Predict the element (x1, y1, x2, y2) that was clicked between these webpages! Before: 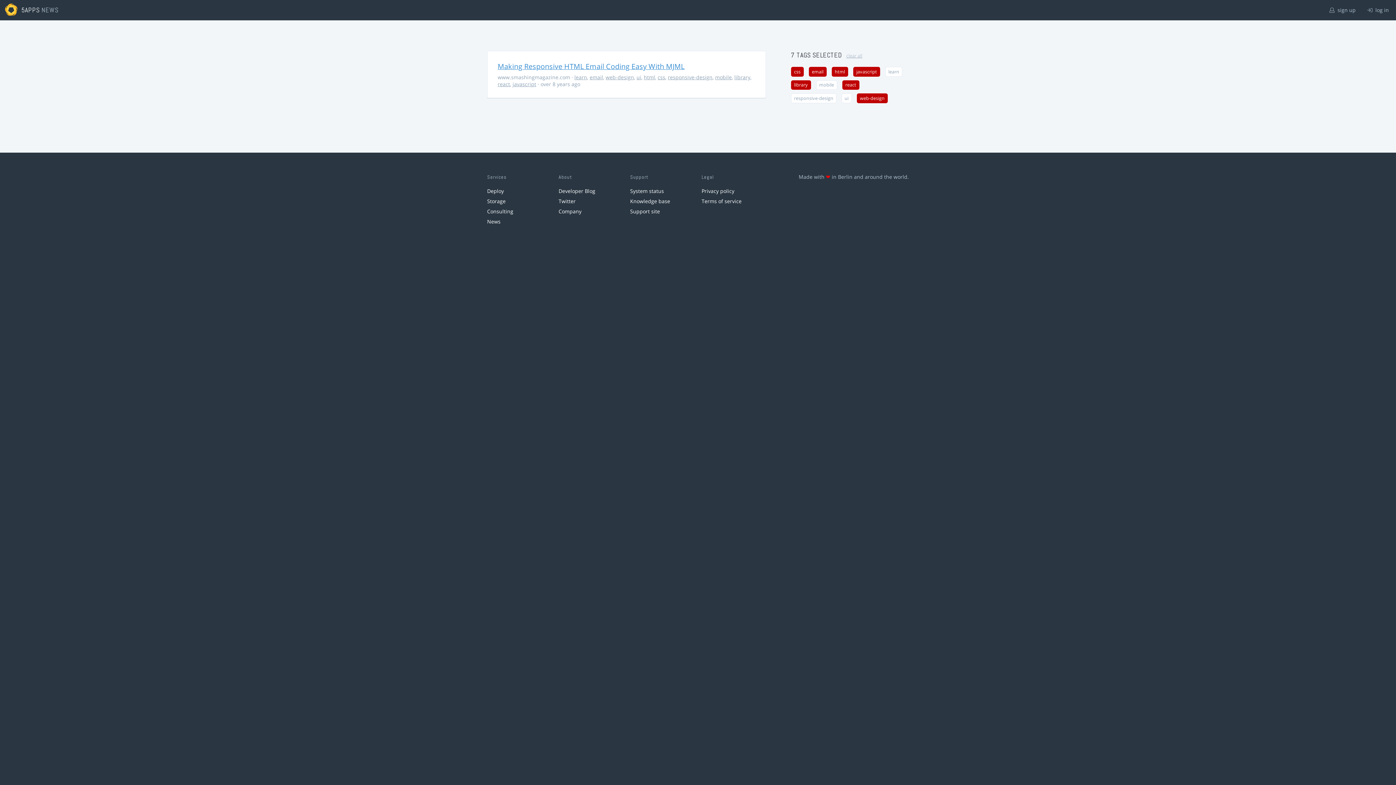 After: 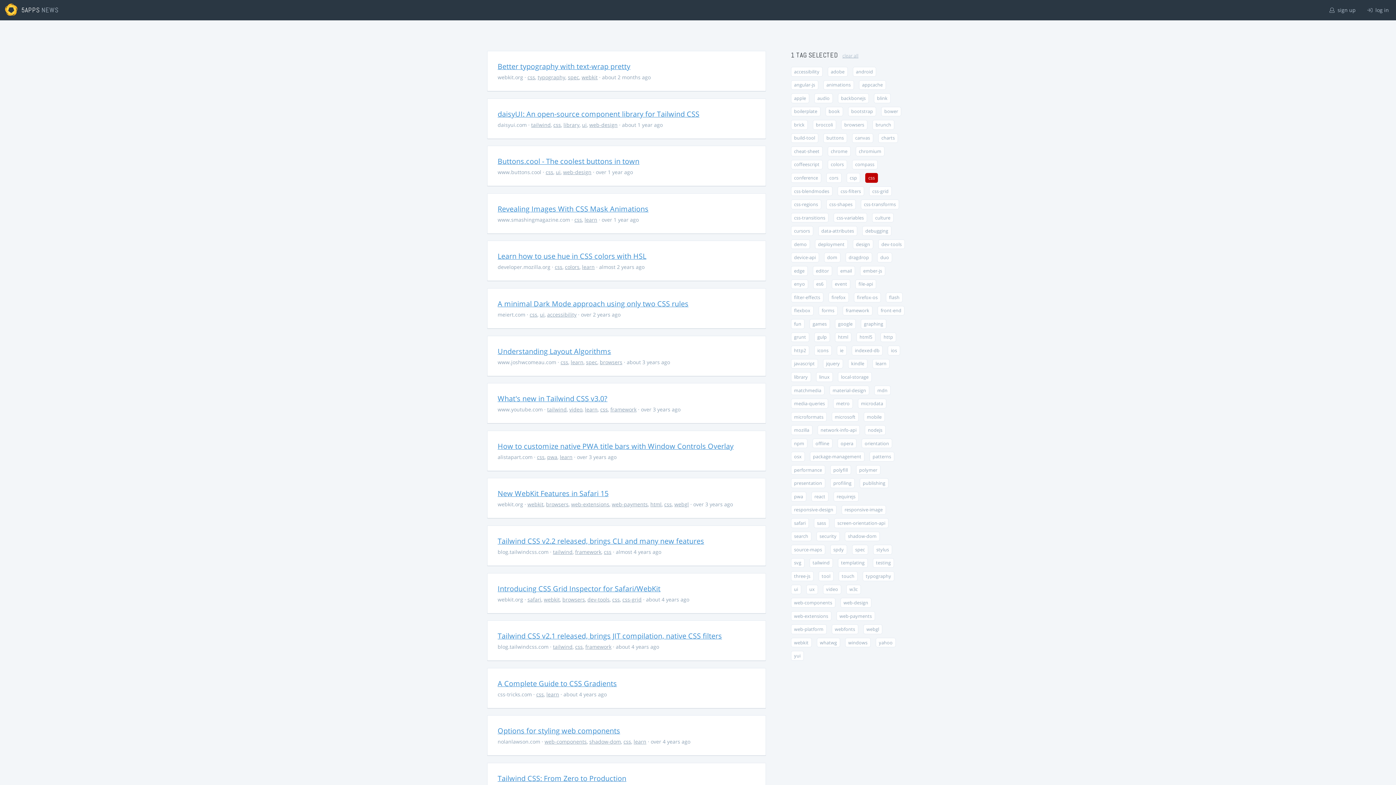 Action: label: css bbox: (657, 73, 665, 80)